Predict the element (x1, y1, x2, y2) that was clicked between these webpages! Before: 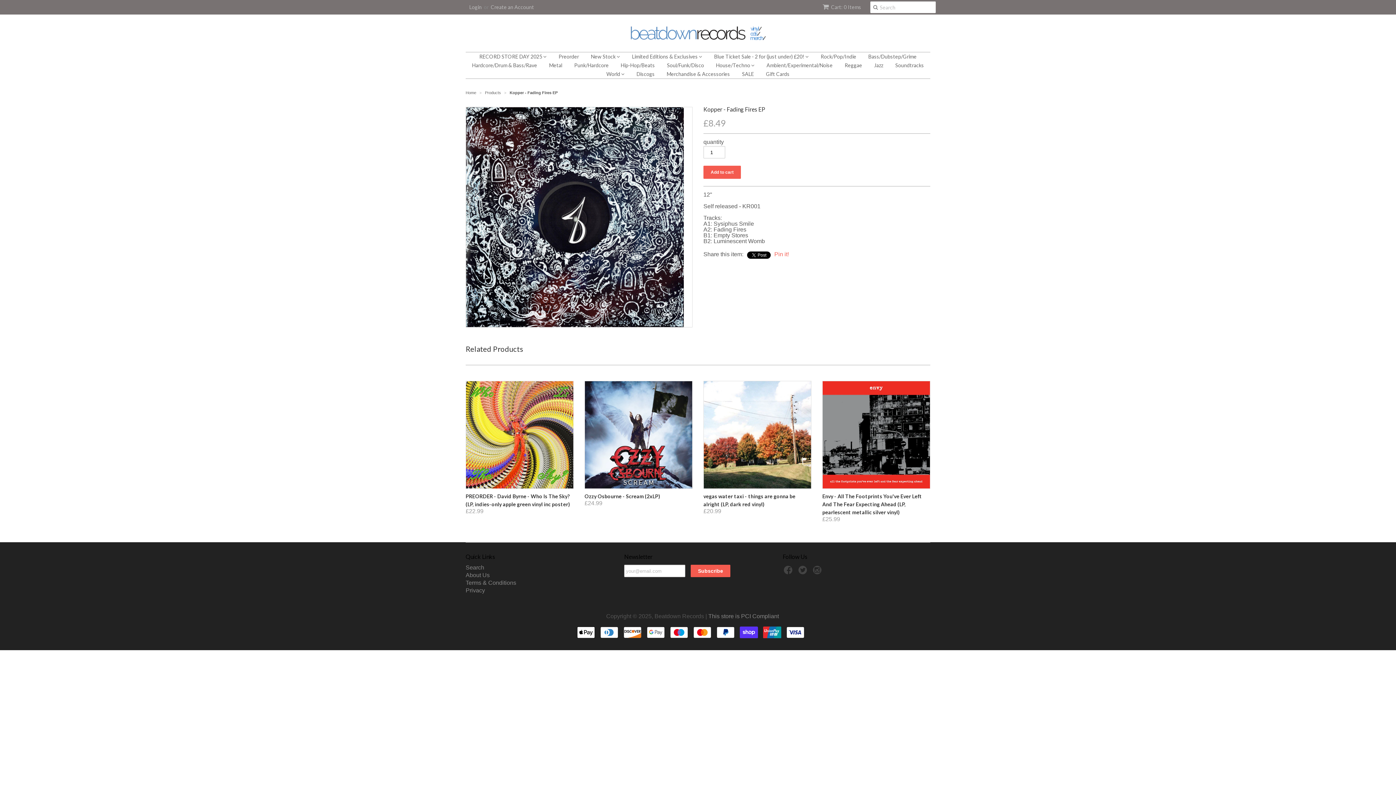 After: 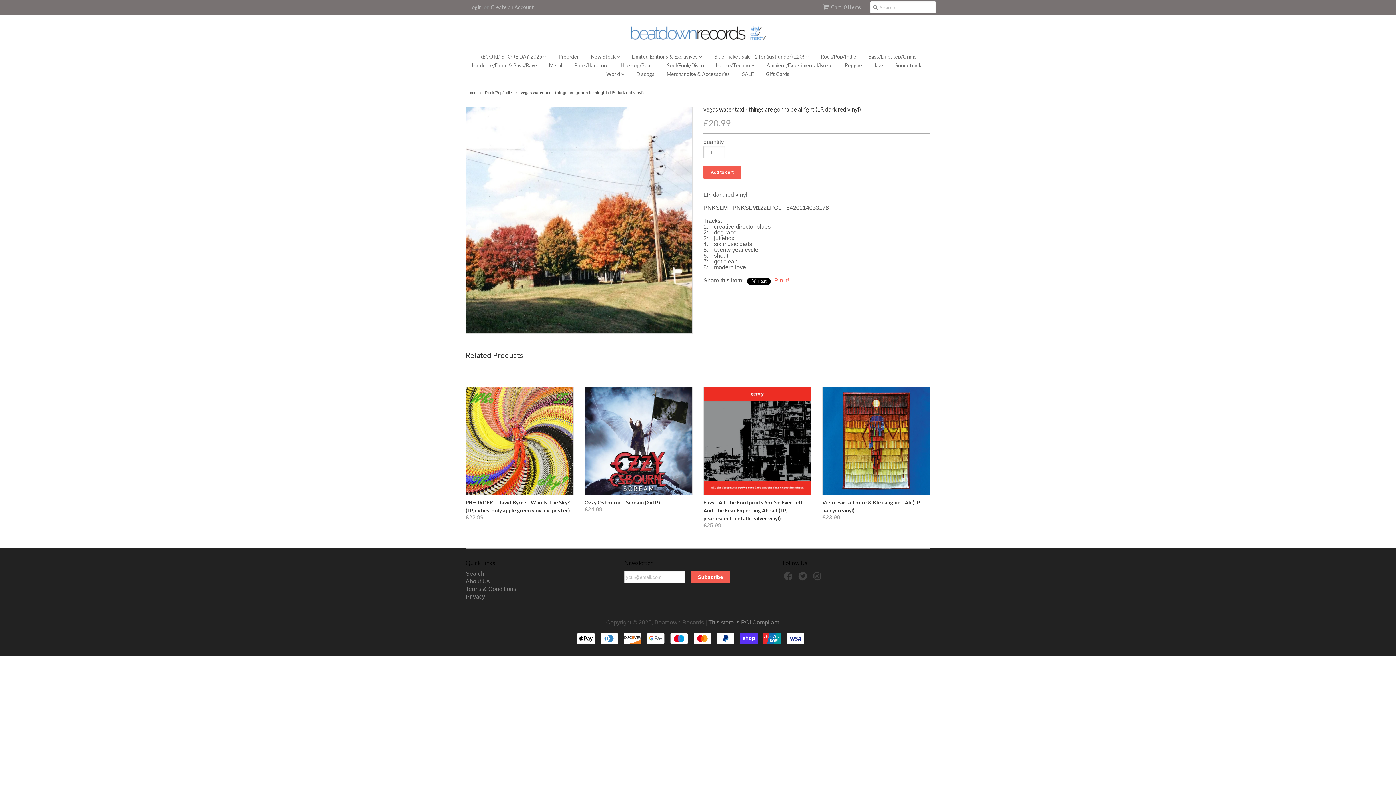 Action: label: vegas water taxi - things are gonna be alright (LP, dark red vinyl)
£20.99 bbox: (703, 490, 811, 516)